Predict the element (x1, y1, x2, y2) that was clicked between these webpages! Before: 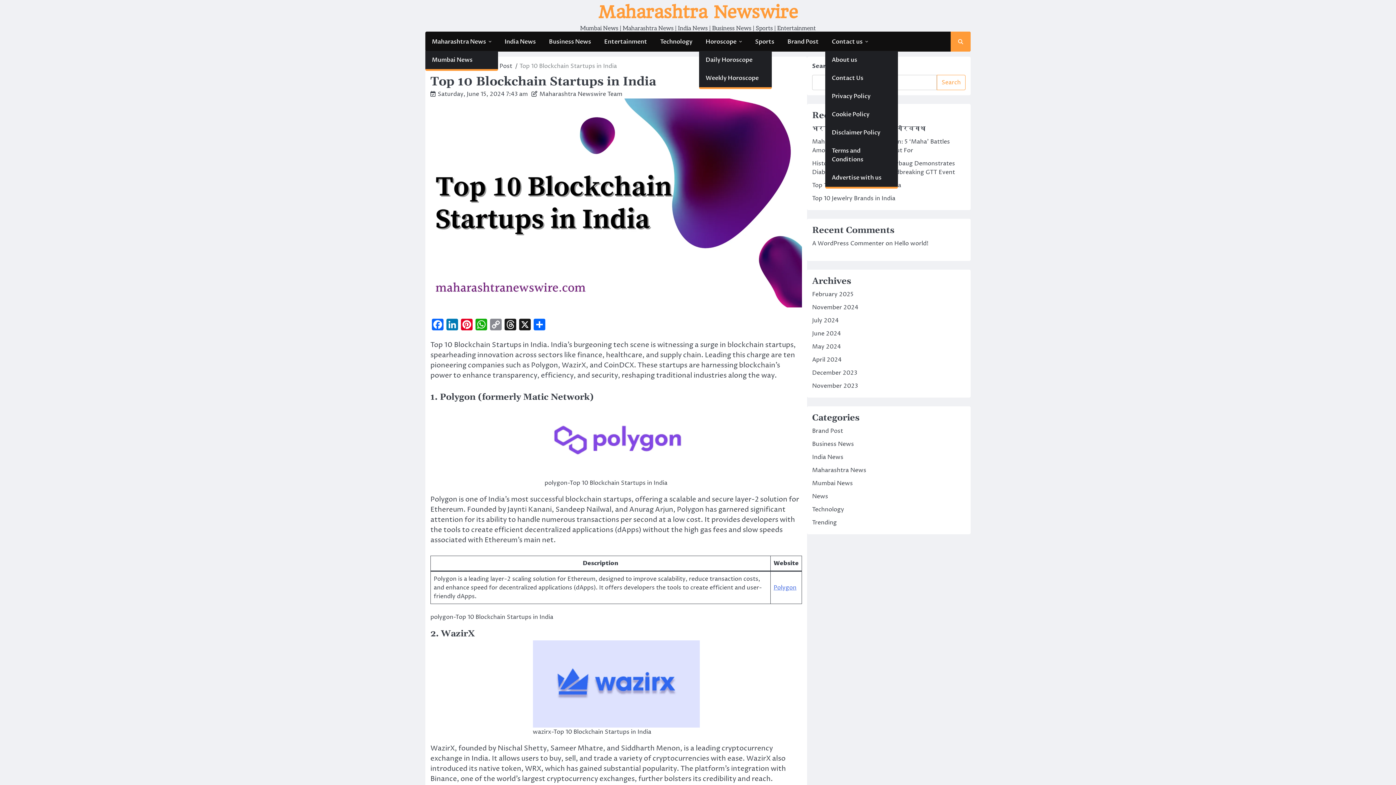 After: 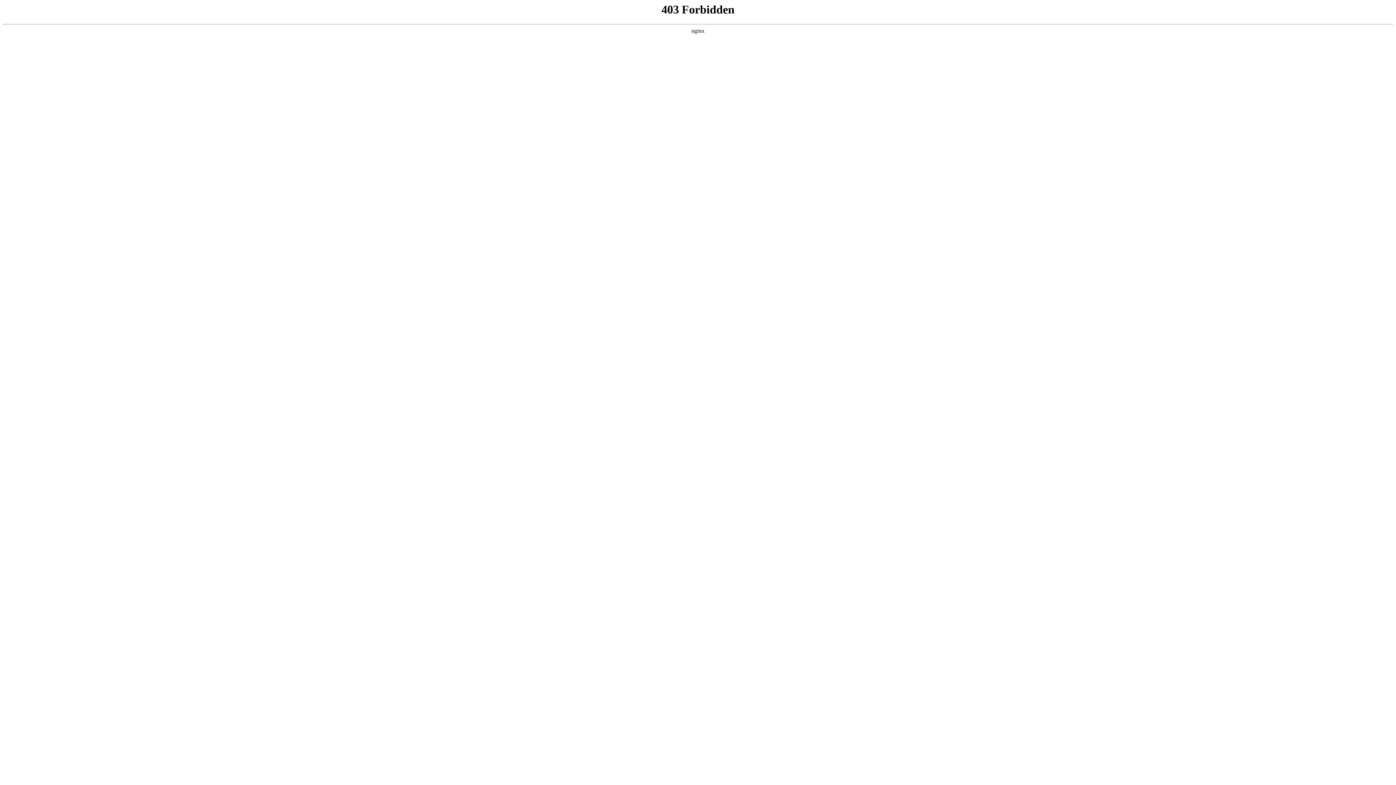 Action: label: A WordPress Commenter bbox: (812, 239, 884, 247)